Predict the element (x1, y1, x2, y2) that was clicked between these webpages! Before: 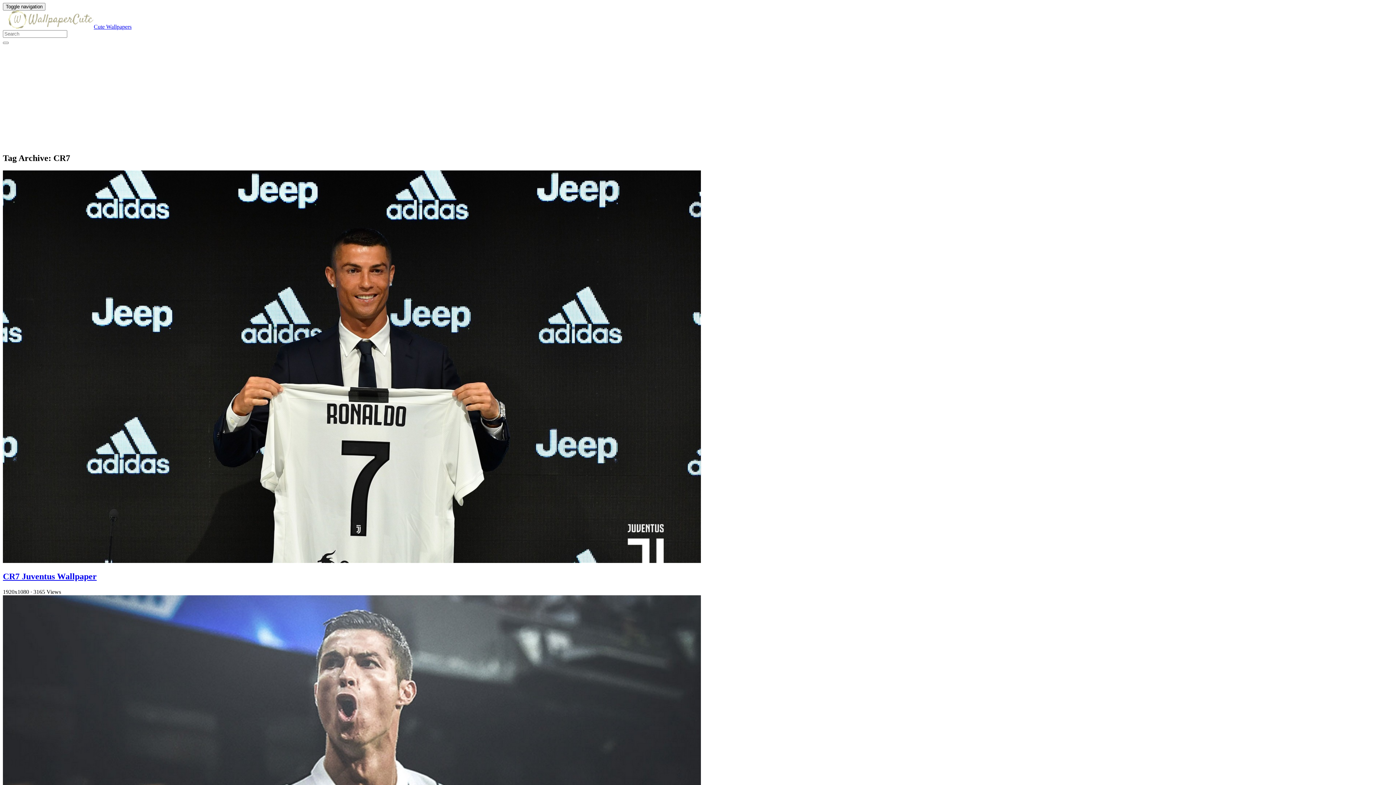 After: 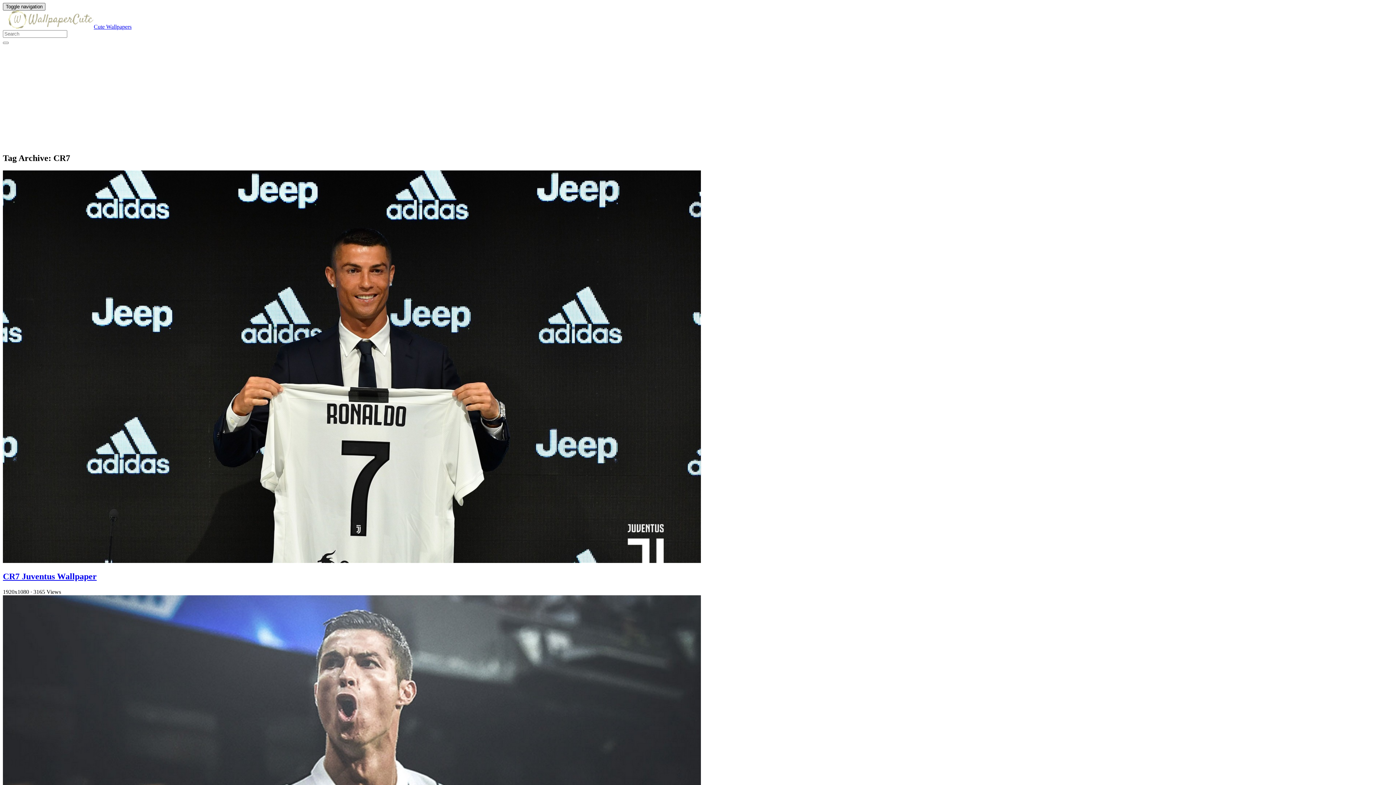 Action: label: Toggle navigation bbox: (2, 2, 45, 10)